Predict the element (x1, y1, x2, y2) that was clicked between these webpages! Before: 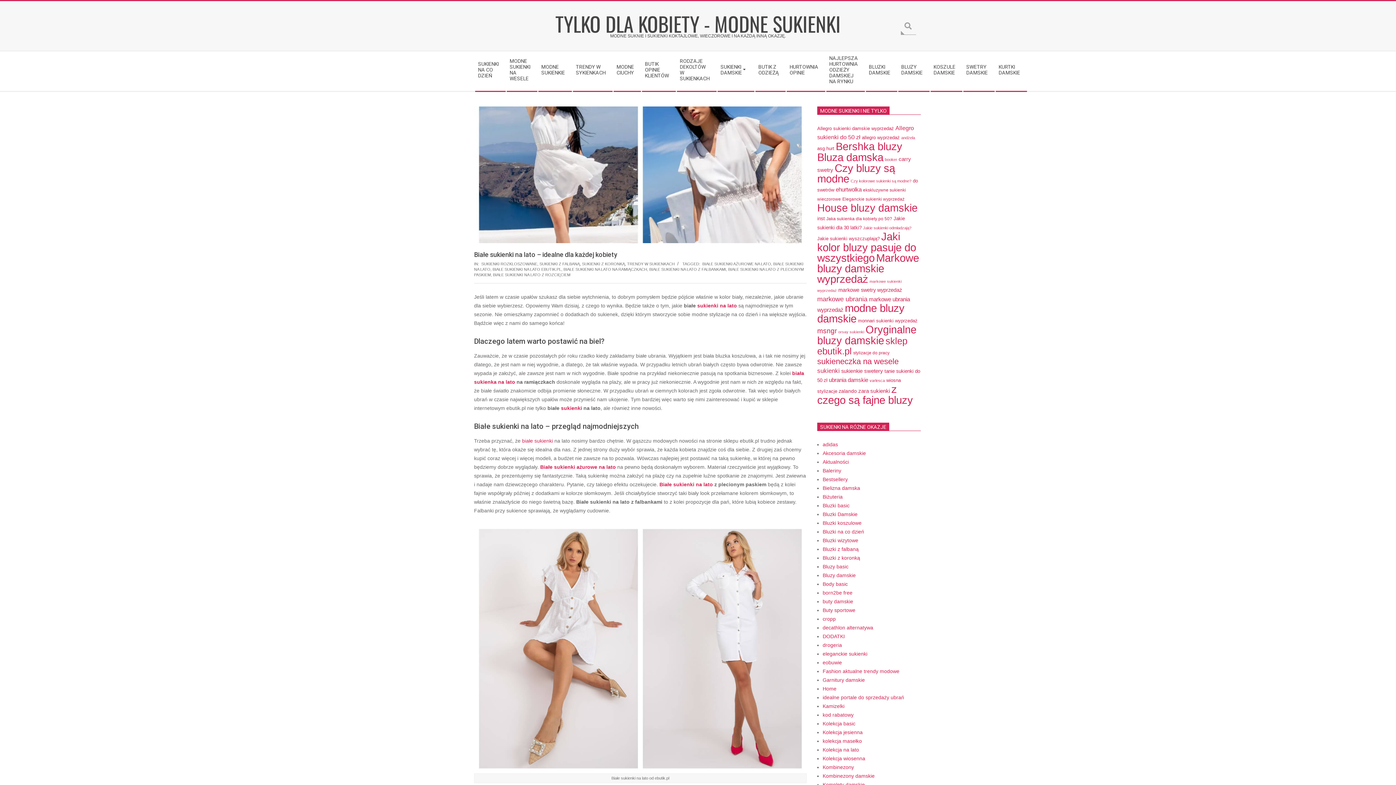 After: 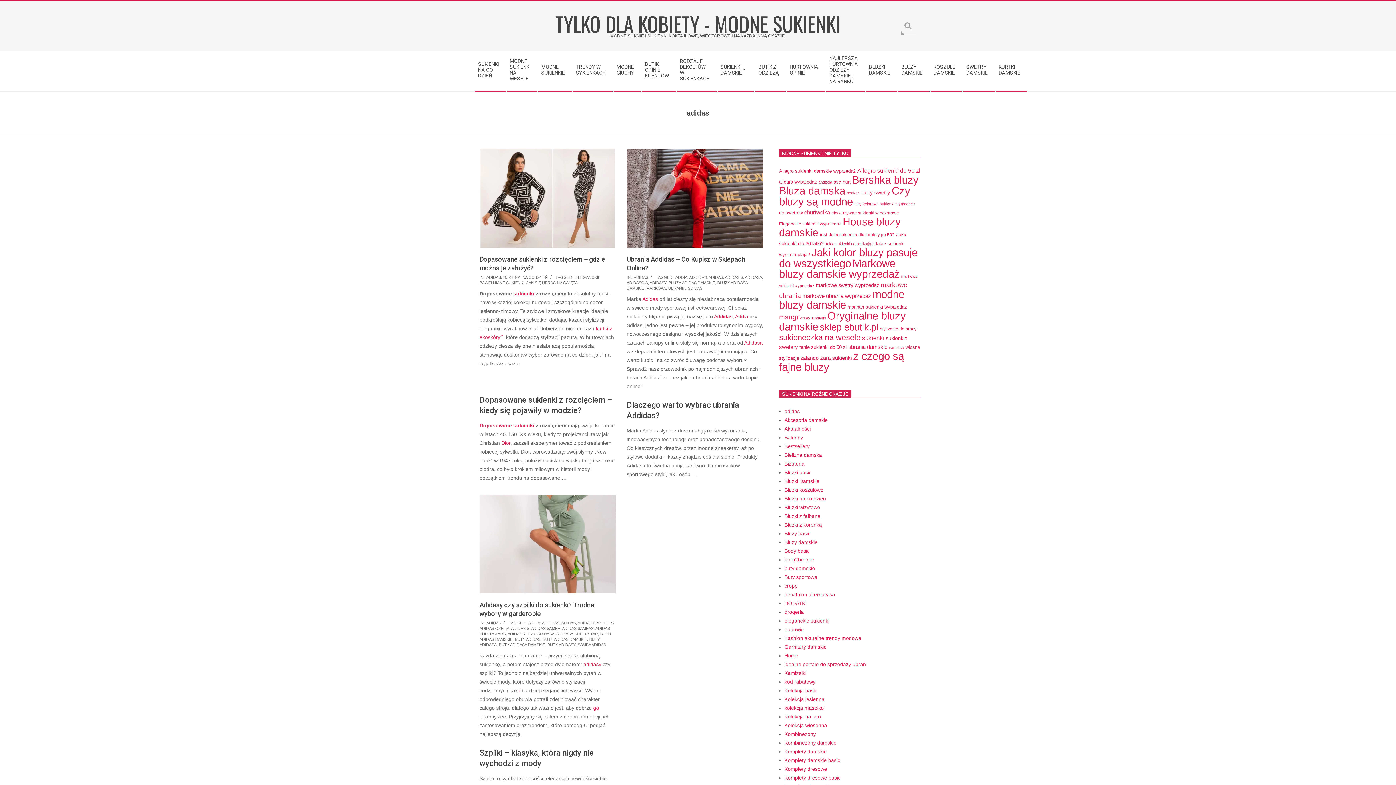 Action: label: adidas bbox: (822, 441, 838, 447)